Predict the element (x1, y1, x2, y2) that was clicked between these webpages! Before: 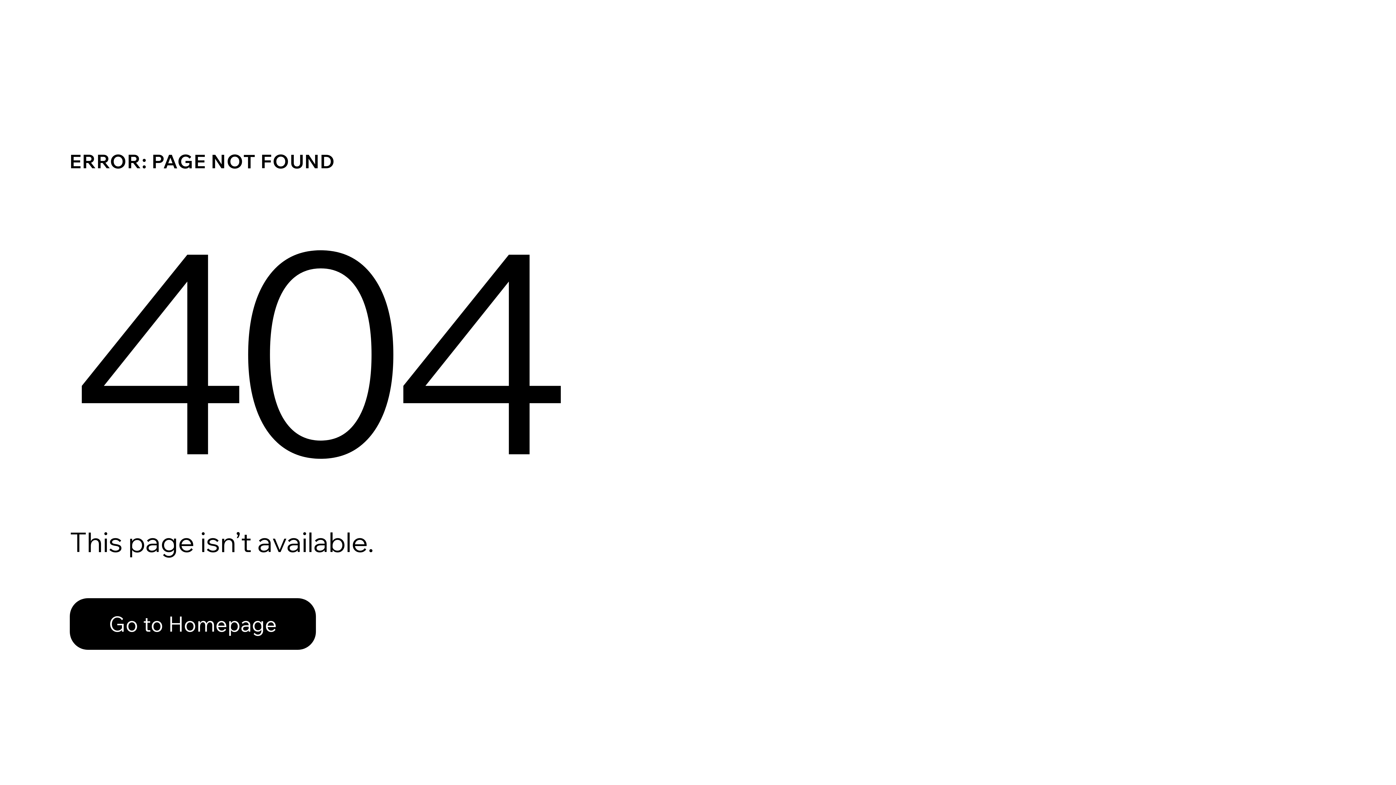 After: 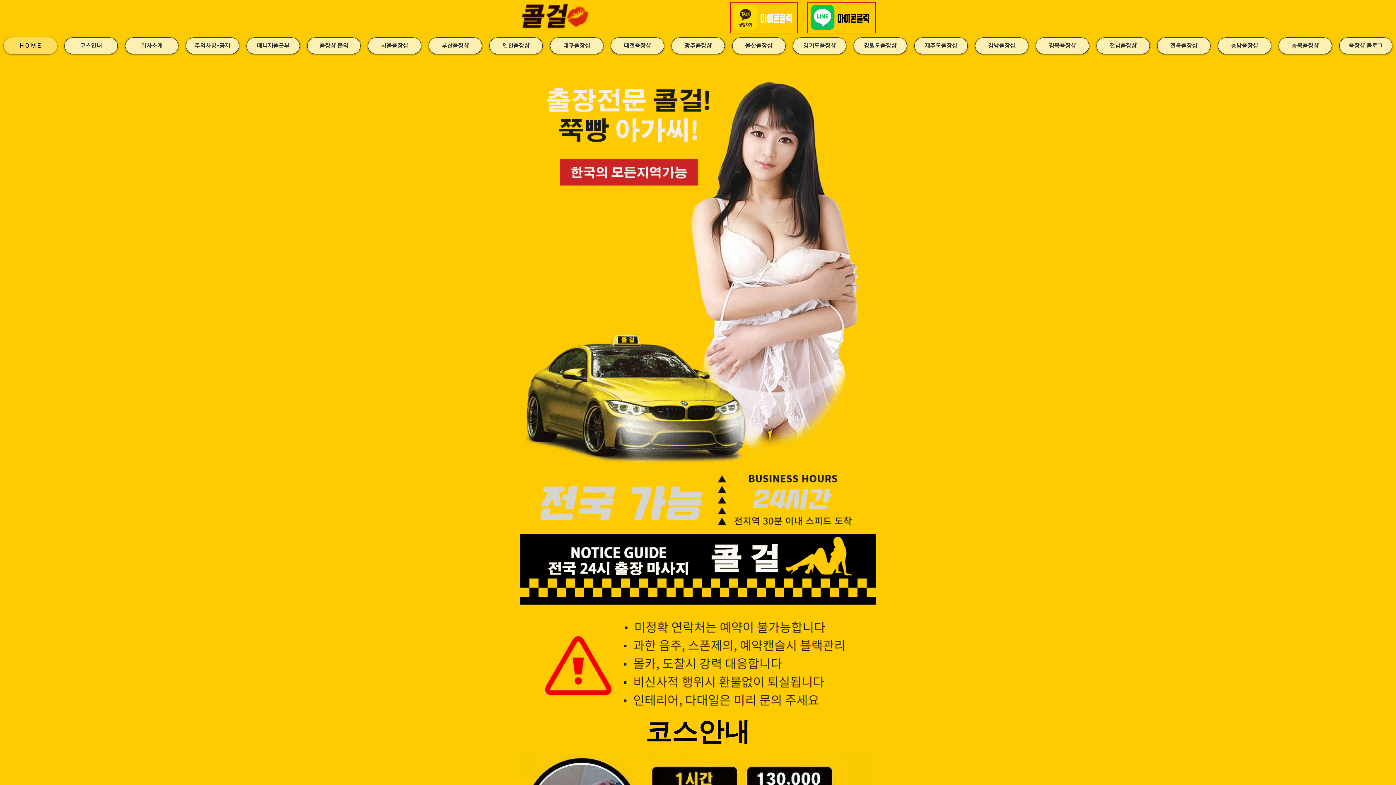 Action: bbox: (69, 598, 316, 650) label: Go to Homepage